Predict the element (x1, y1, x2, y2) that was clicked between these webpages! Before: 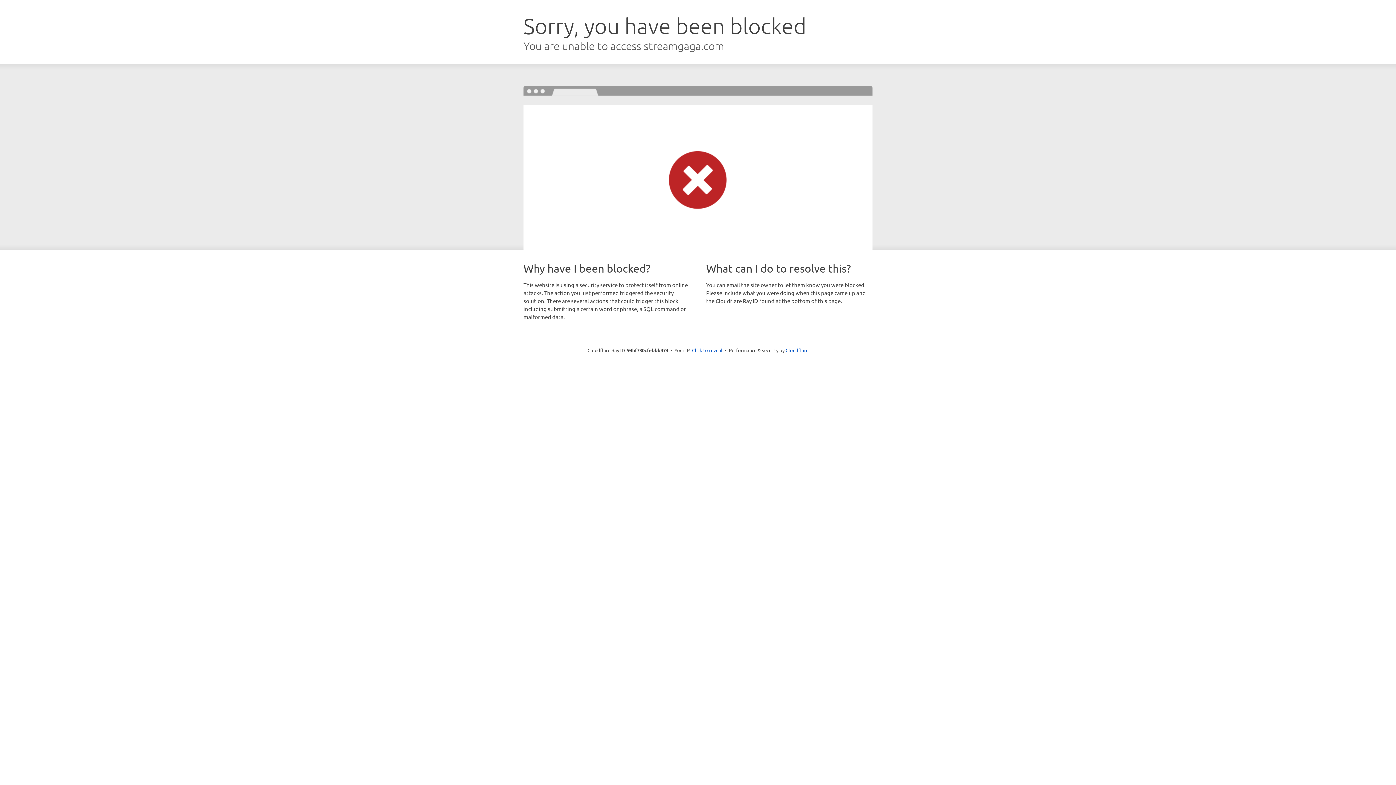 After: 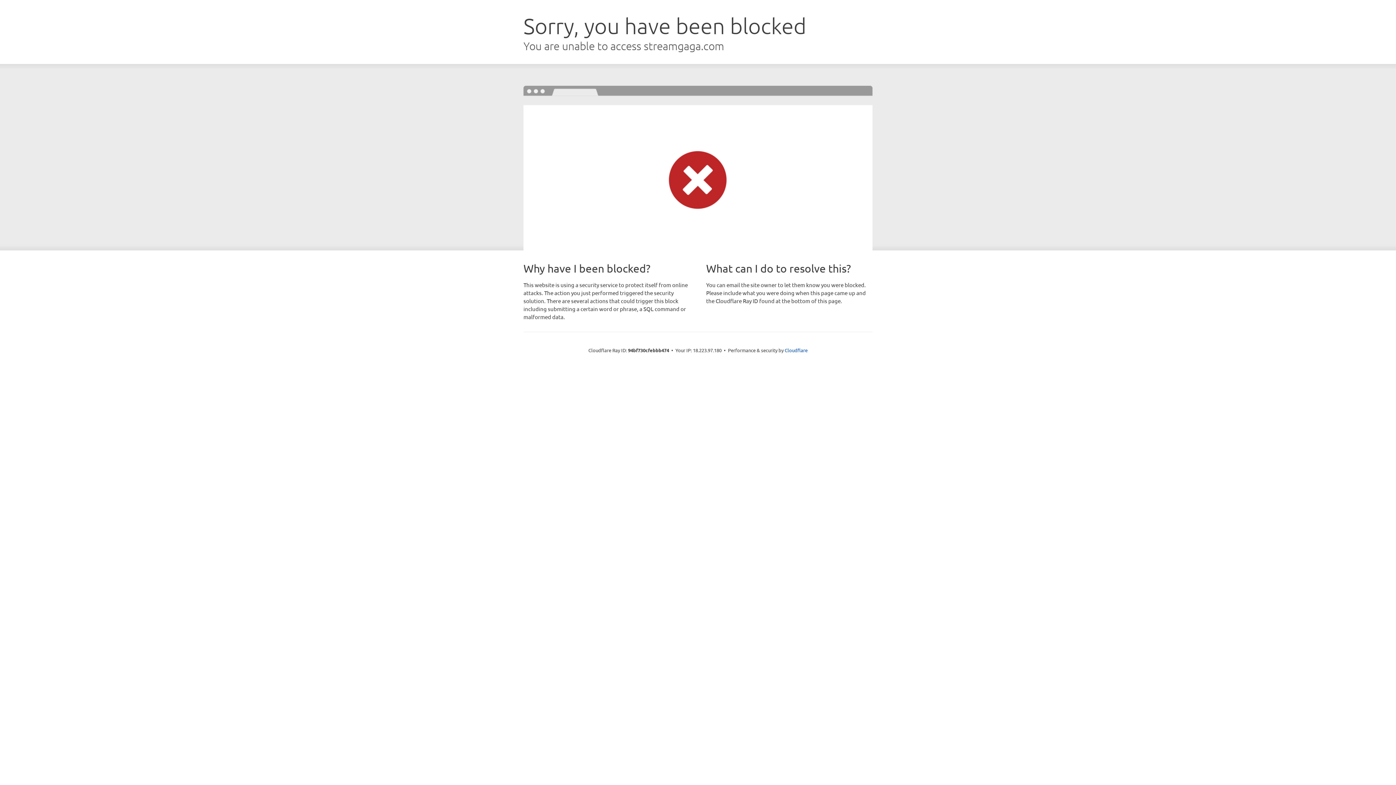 Action: label: Click to reveal bbox: (692, 346, 722, 353)